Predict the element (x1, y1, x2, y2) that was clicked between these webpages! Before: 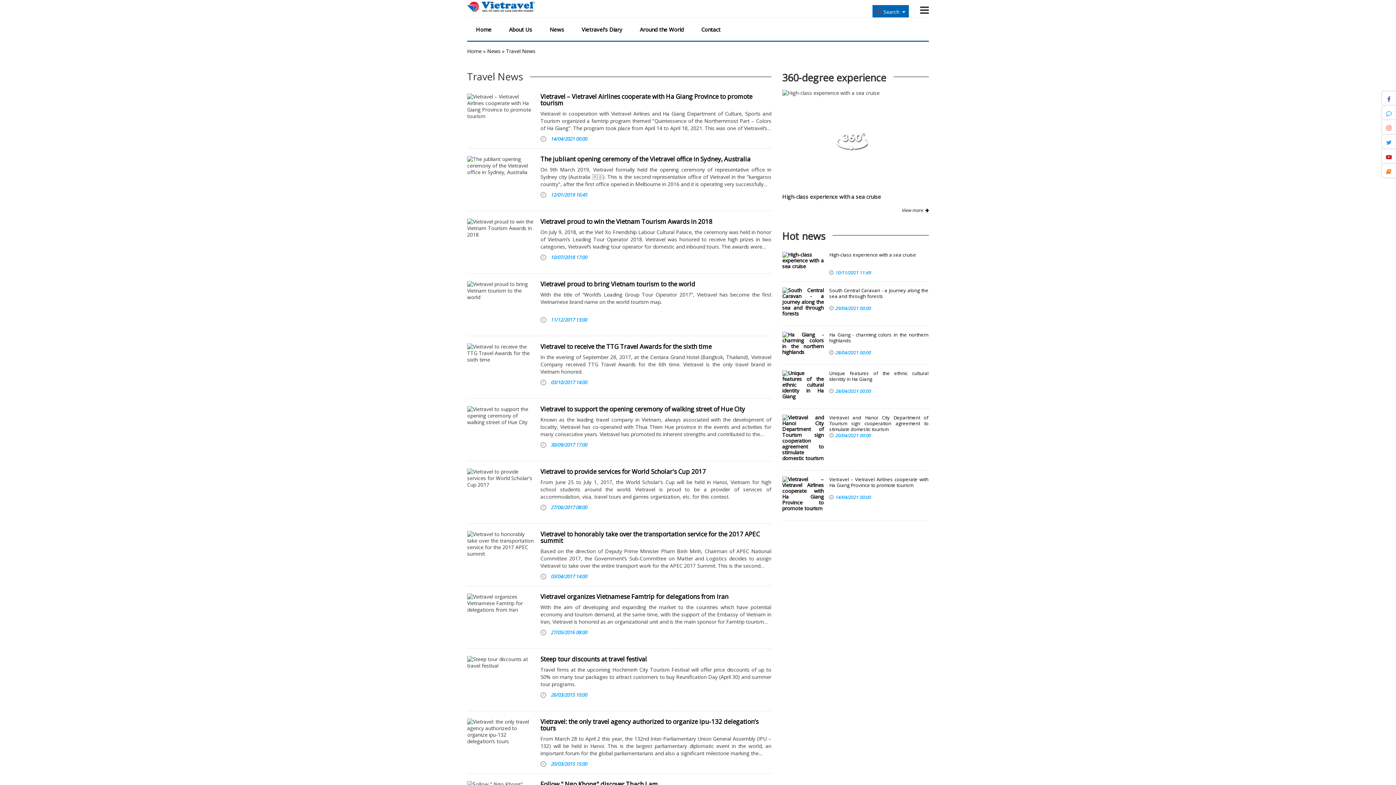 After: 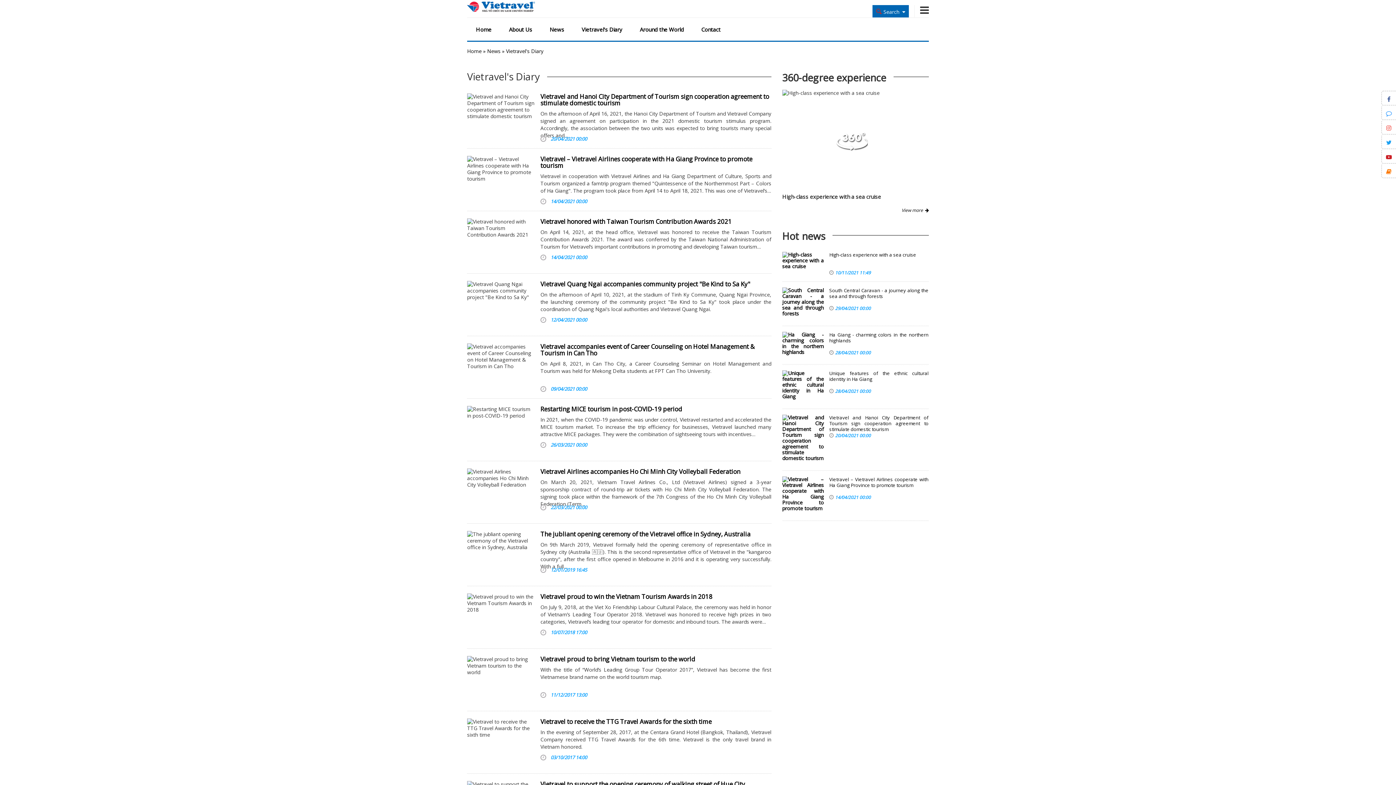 Action: bbox: (573, 17, 631, 41) label: Vietravel's Diary